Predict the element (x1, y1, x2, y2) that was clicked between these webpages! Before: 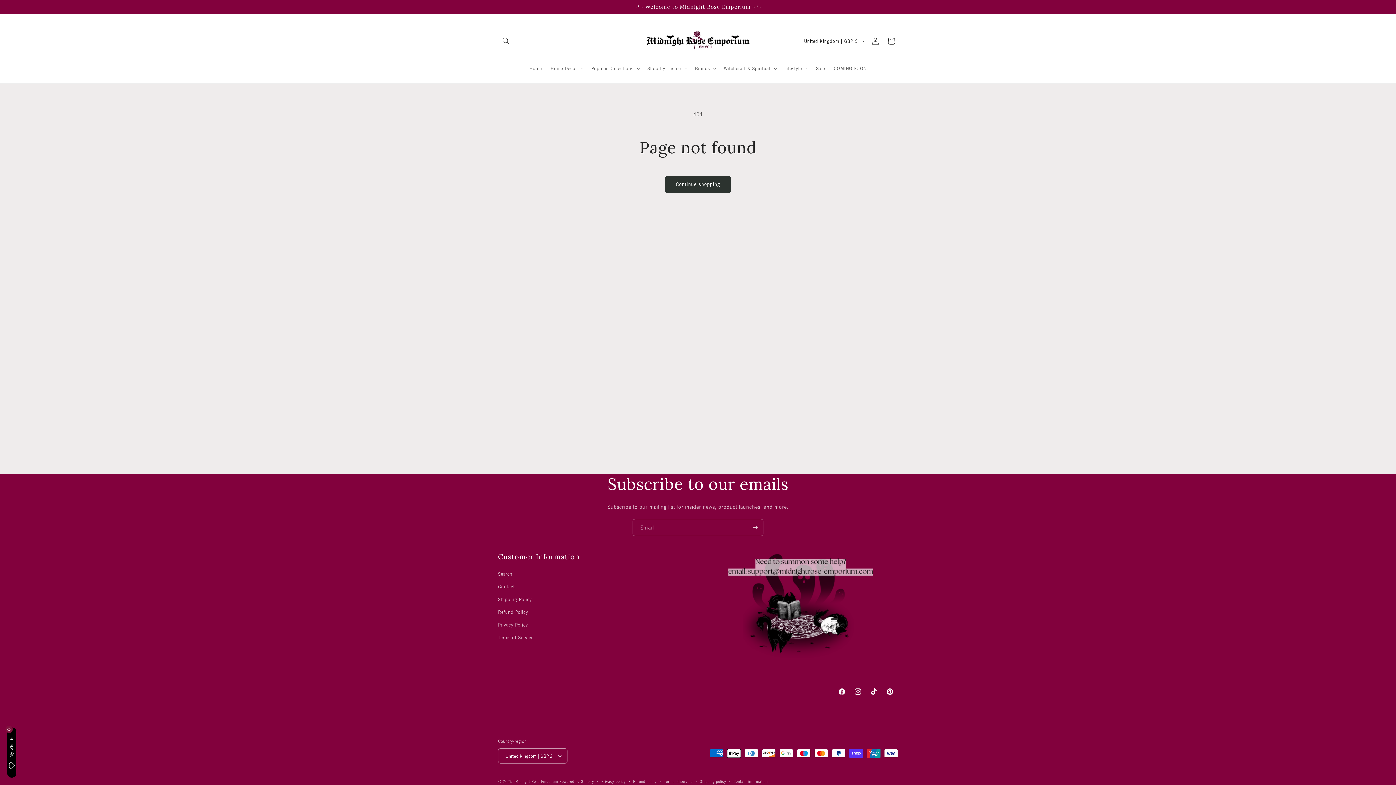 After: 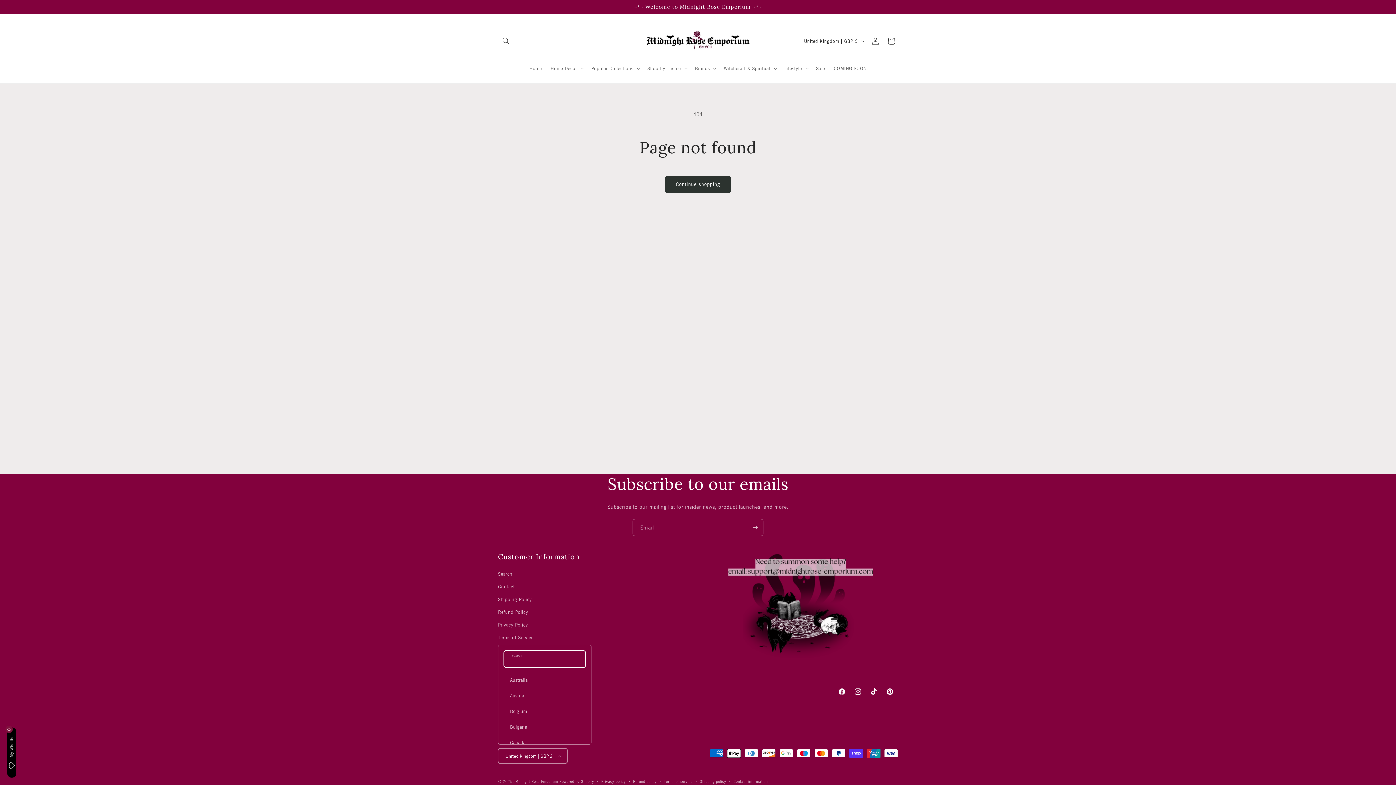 Action: label: United Kingdom | GBP £ bbox: (498, 748, 567, 764)